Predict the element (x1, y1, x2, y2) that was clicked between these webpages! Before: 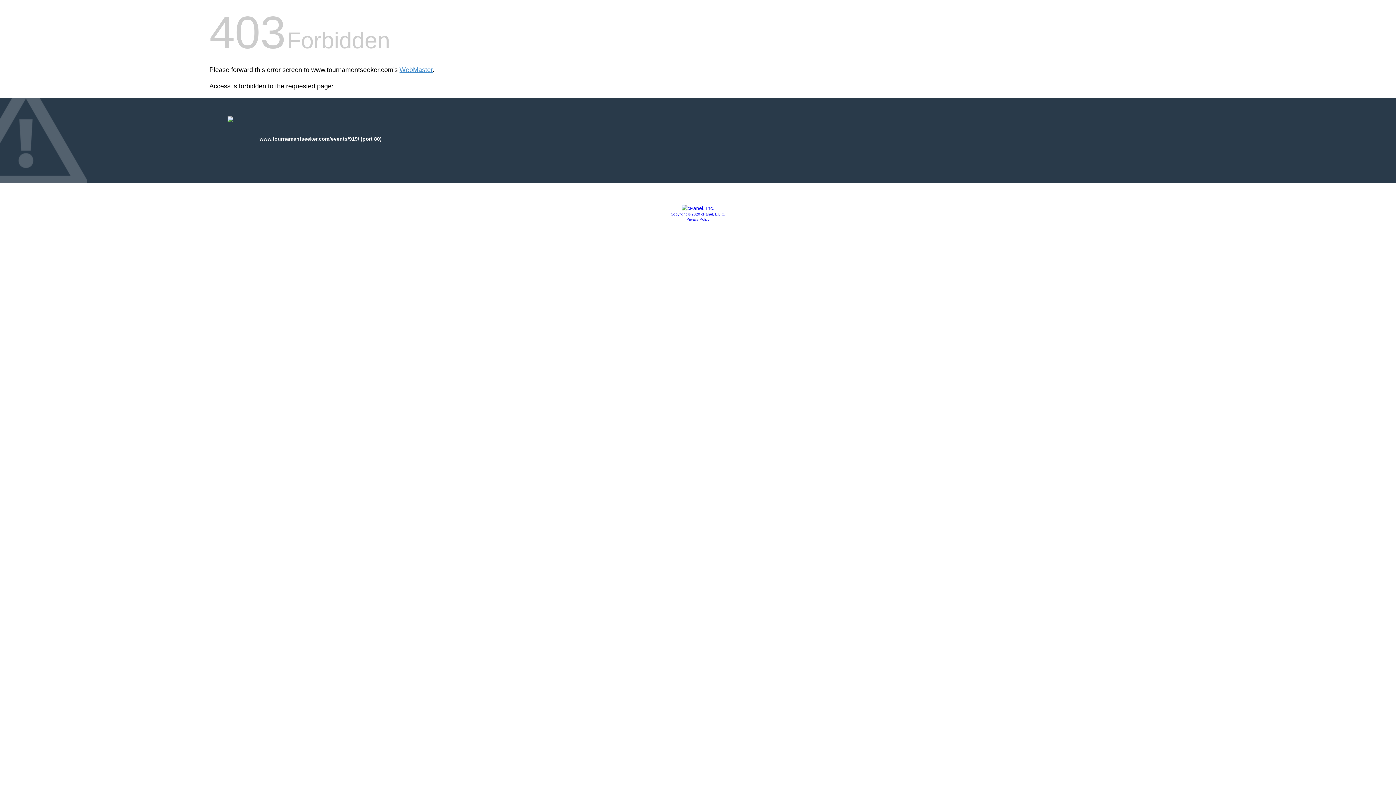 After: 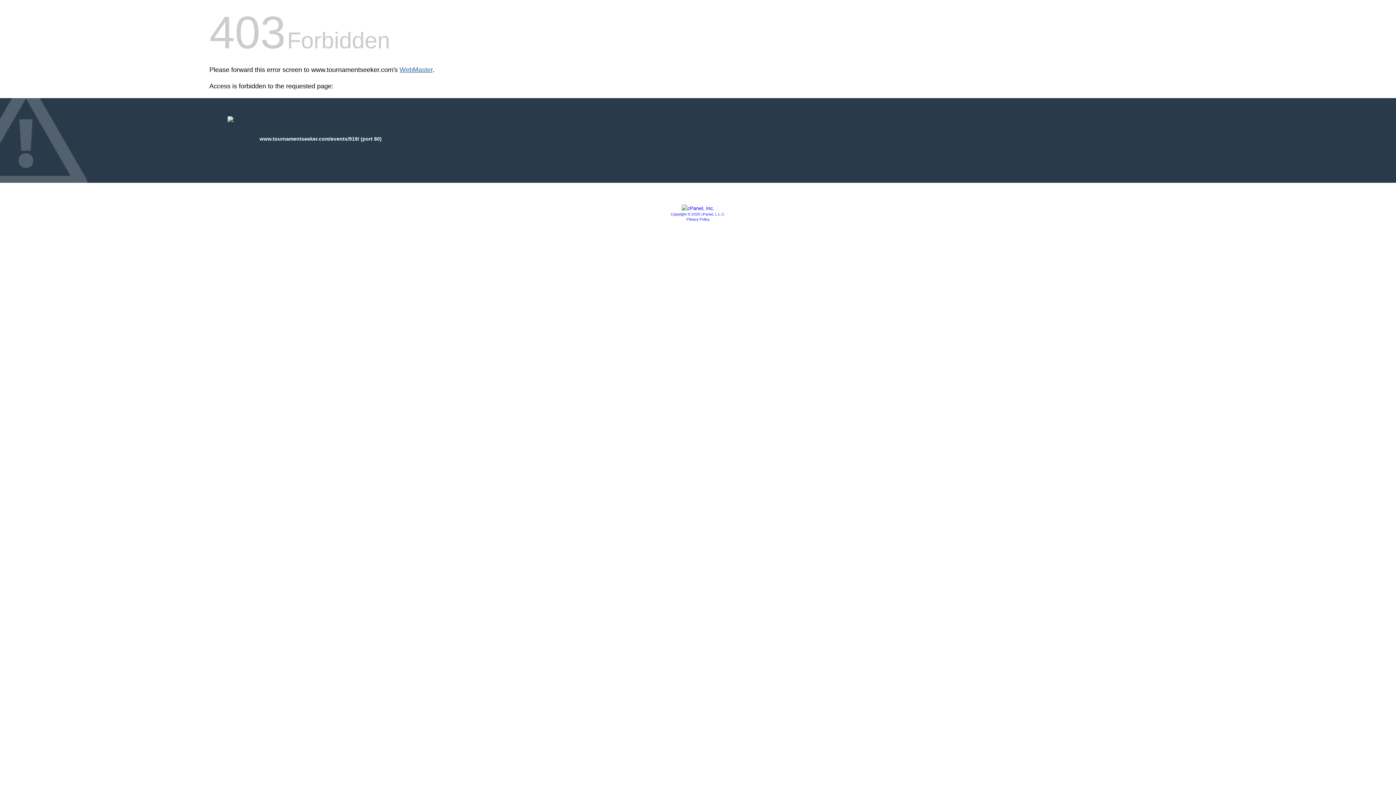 Action: bbox: (399, 66, 432, 73) label: WebMaster